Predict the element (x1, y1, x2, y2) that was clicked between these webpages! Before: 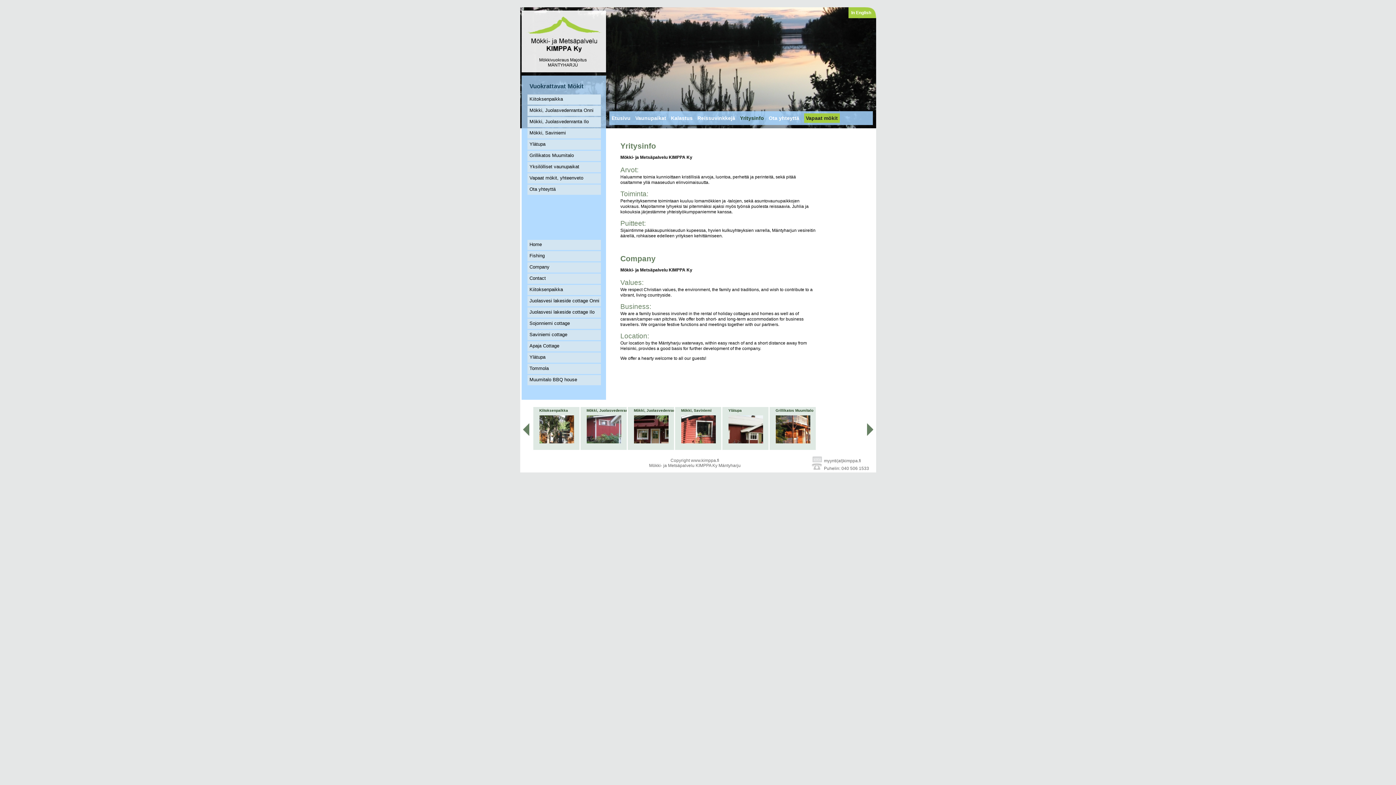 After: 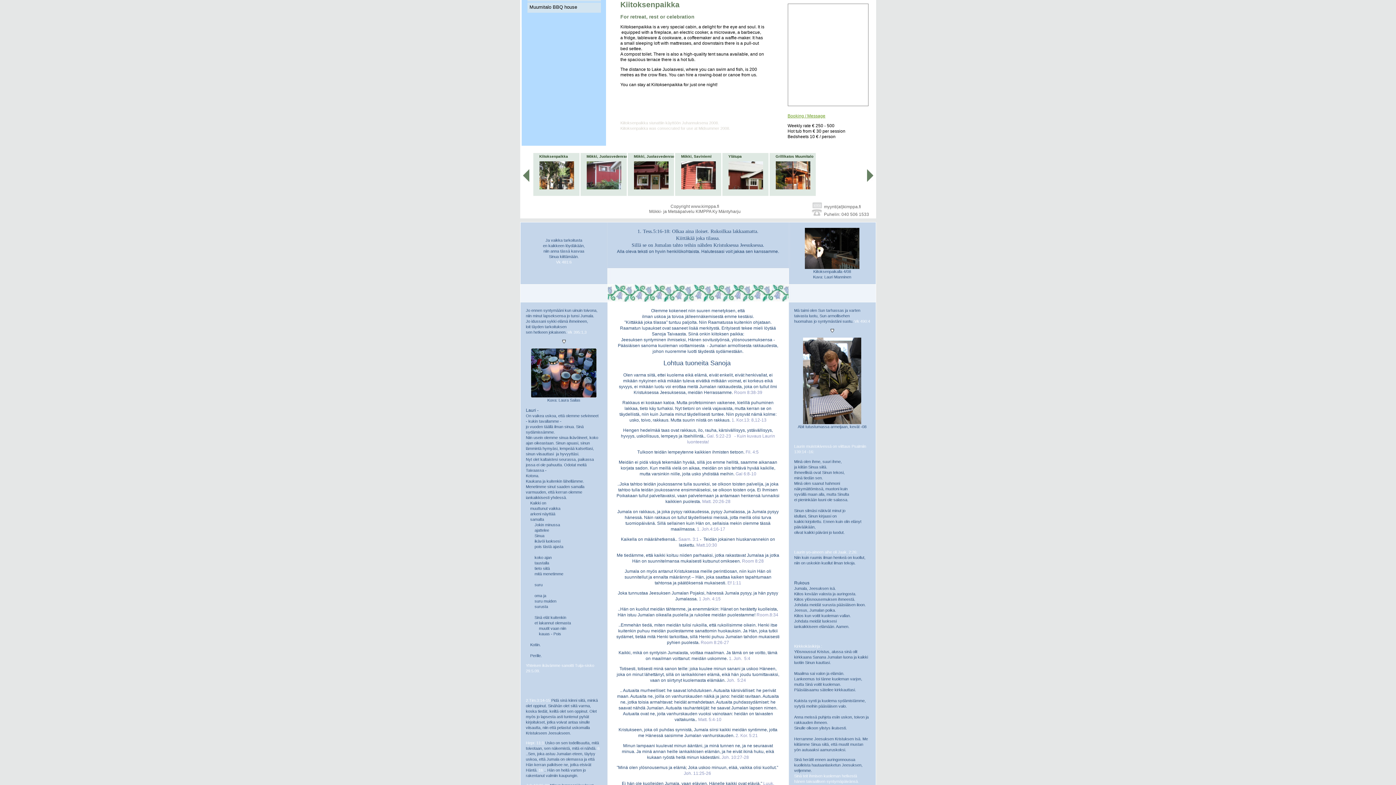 Action: bbox: (529, 286, 563, 292) label: Kiitoksenpaikka